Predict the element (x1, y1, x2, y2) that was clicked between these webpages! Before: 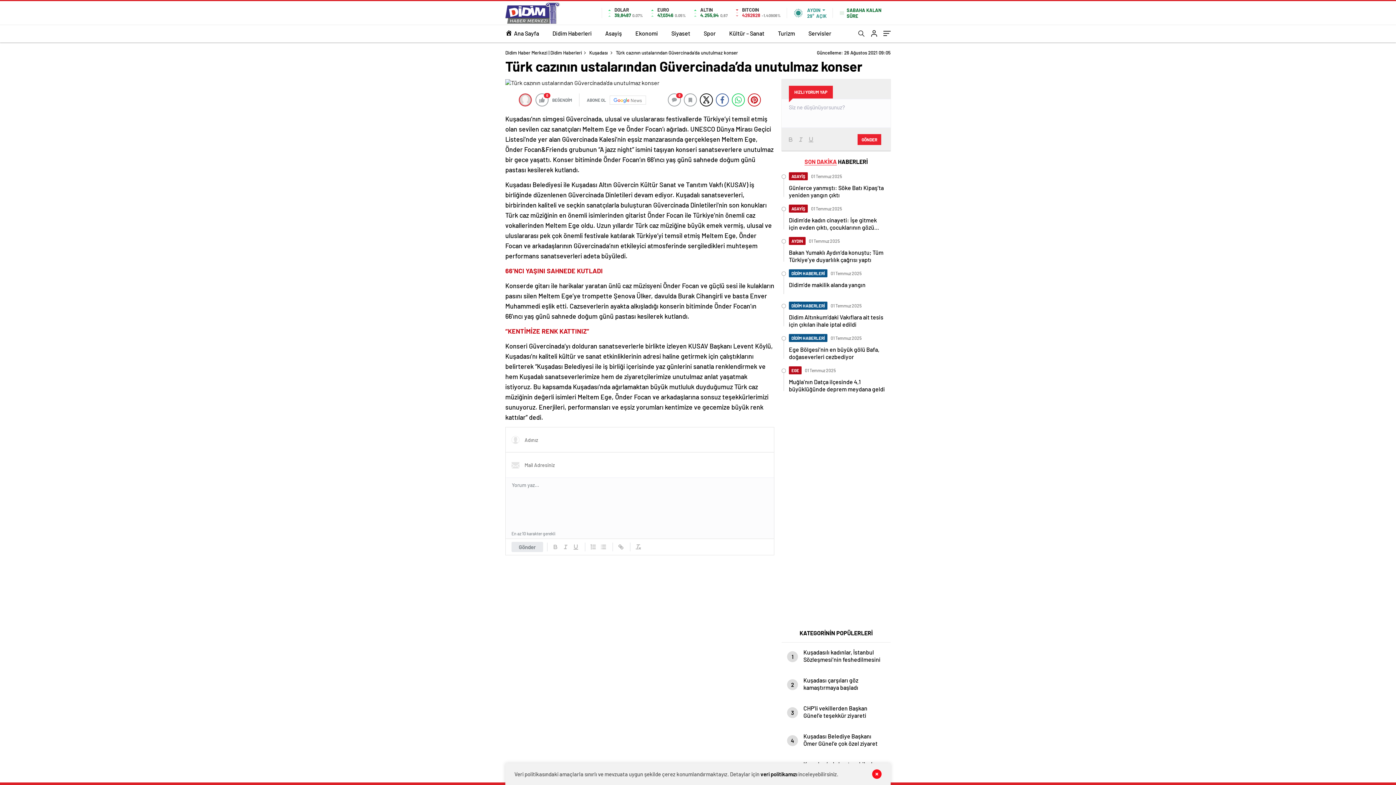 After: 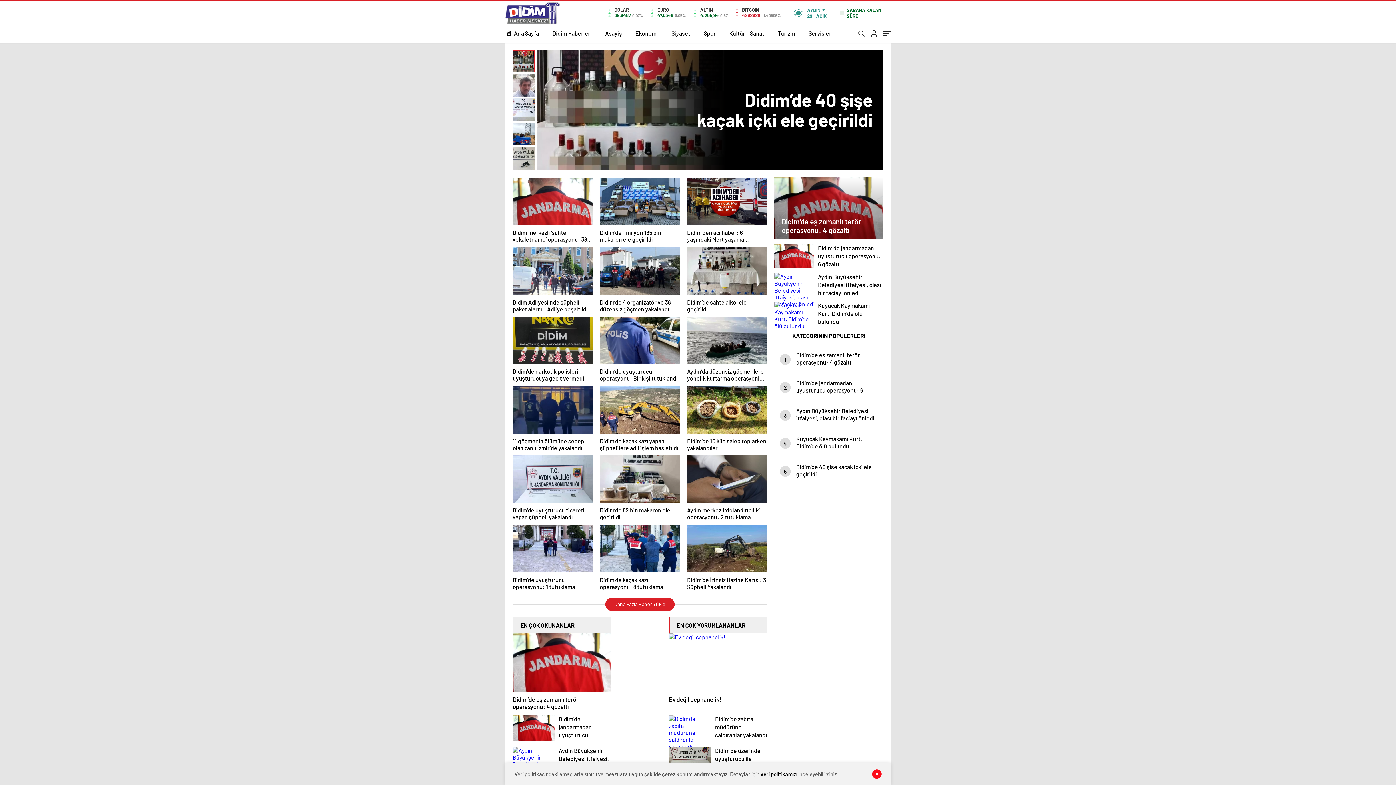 Action: bbox: (605, 24, 622, 42) label: Asayiş